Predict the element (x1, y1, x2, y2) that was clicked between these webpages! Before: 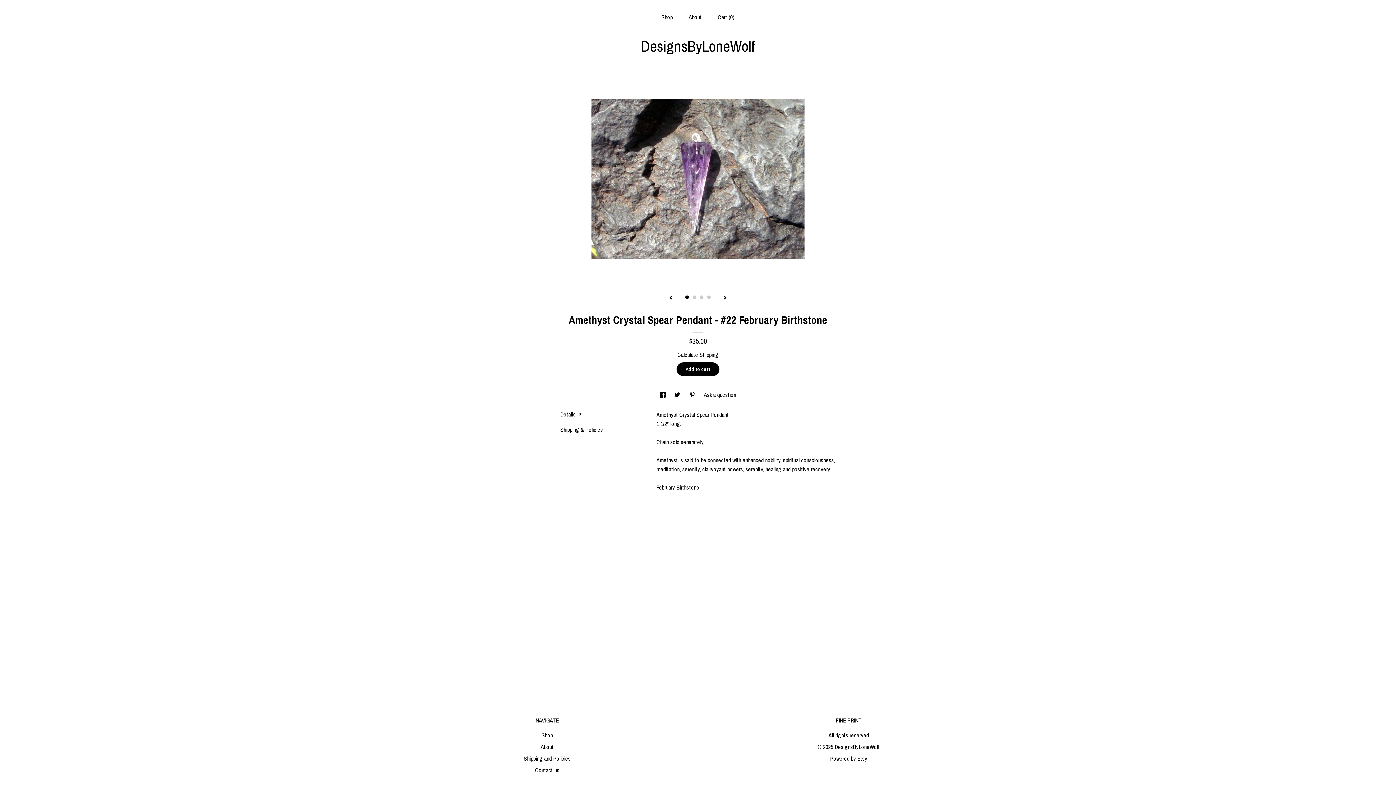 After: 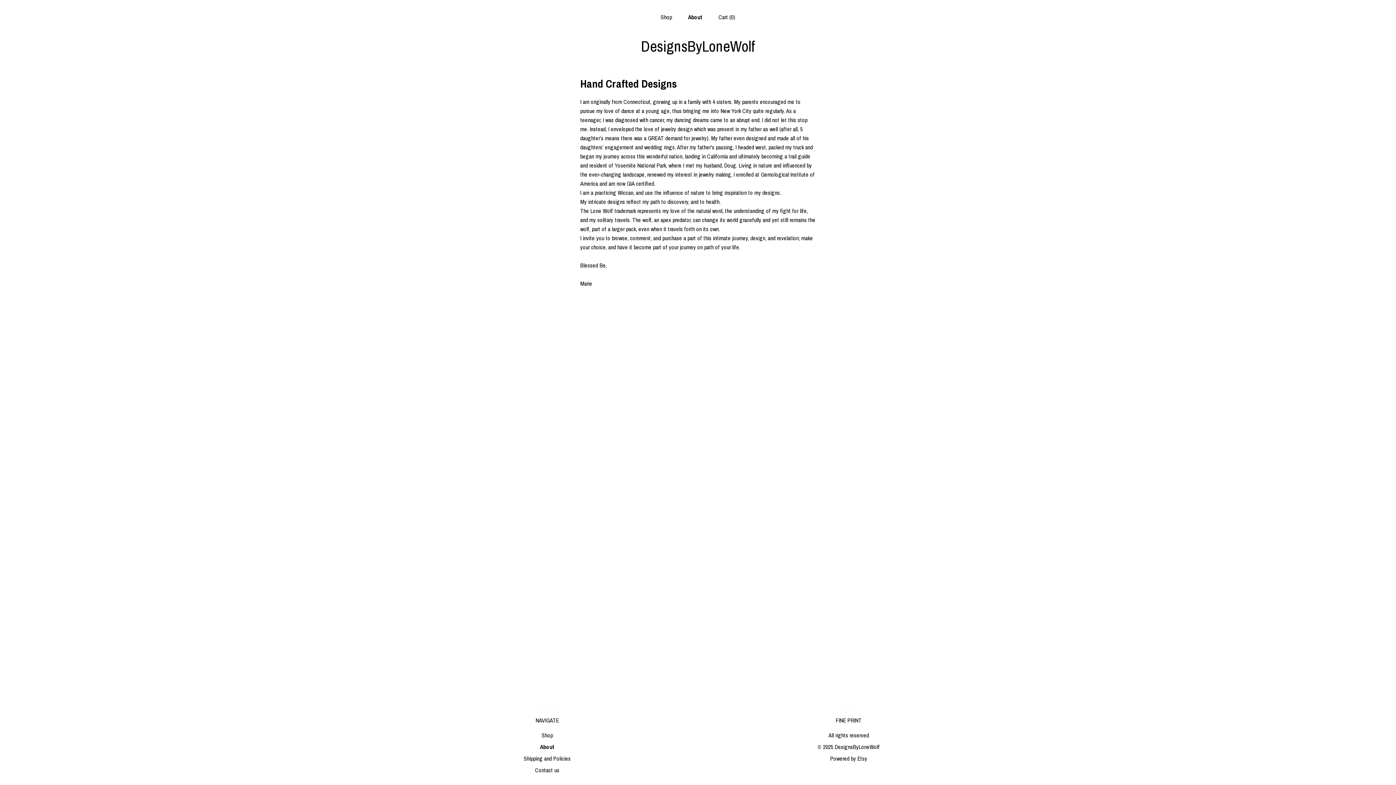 Action: bbox: (688, 13, 702, 21) label: About